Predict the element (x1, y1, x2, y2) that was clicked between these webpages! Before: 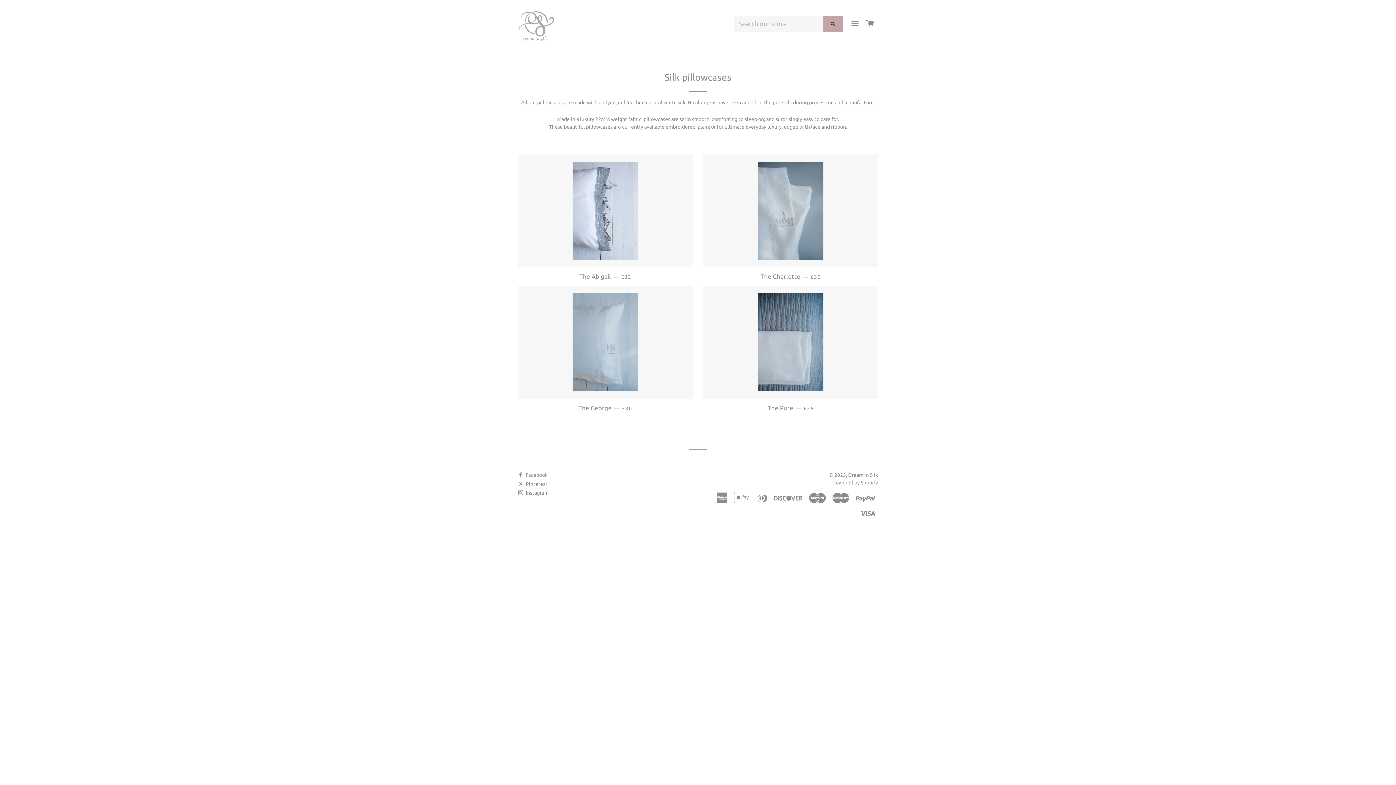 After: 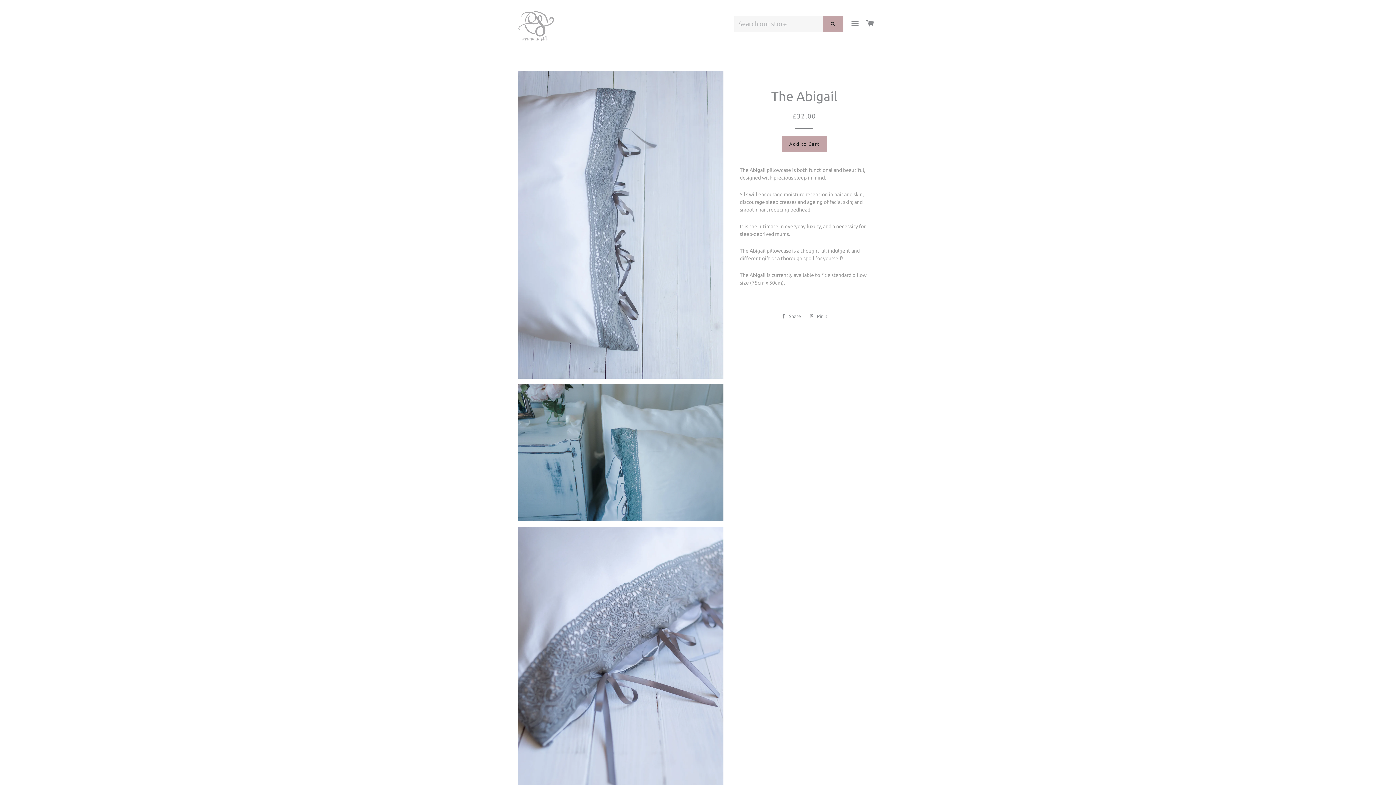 Action: label: The Abigail — 
Regular price
£32 bbox: (518, 267, 692, 286)